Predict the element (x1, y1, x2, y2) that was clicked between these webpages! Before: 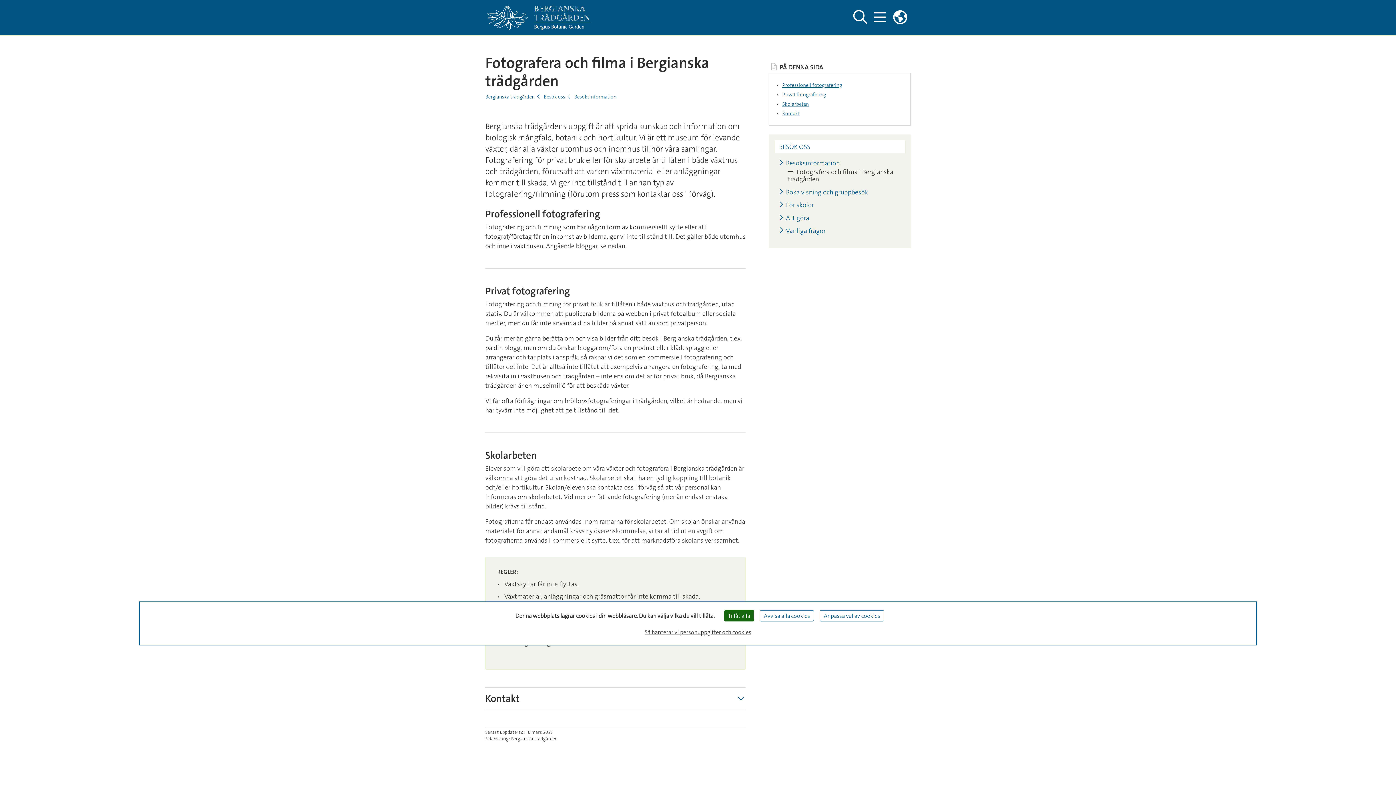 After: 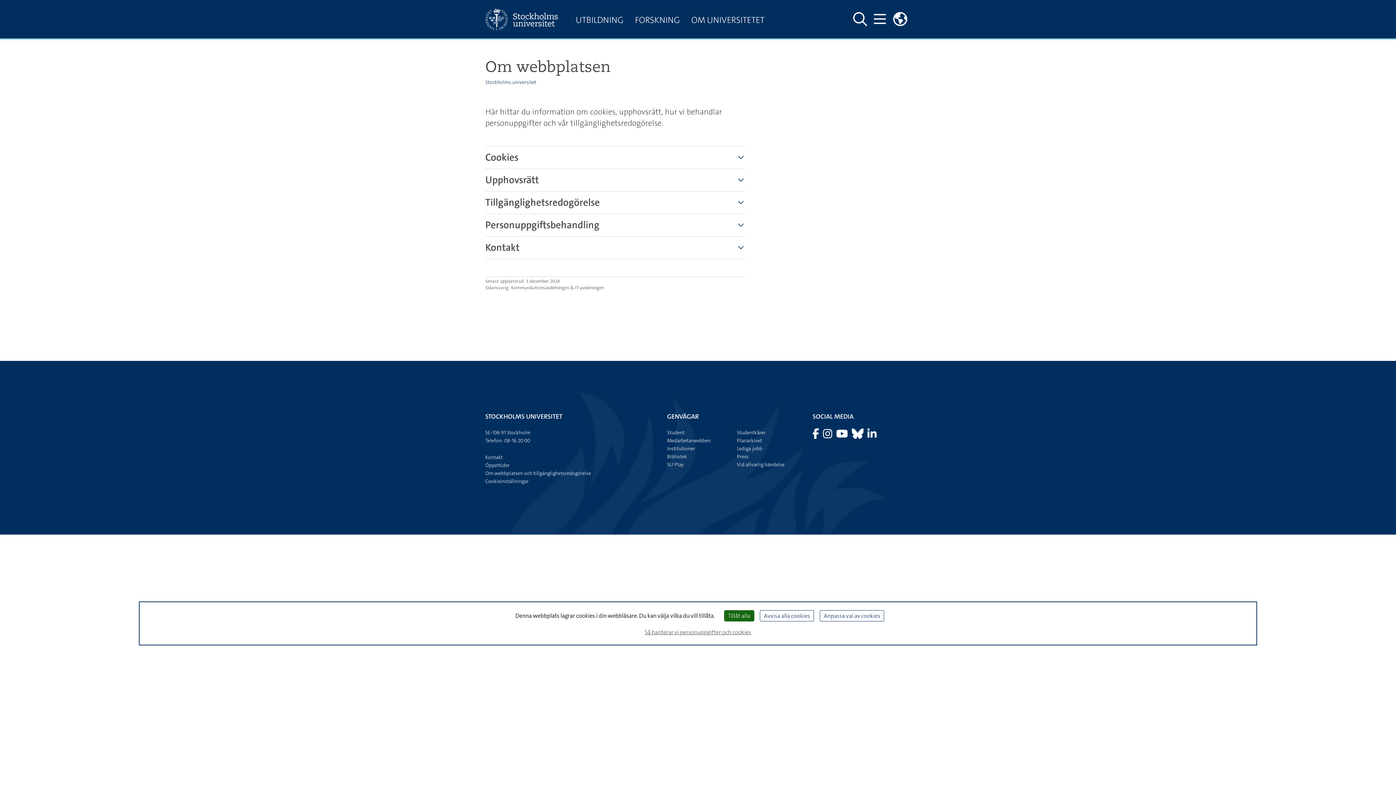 Action: bbox: (642, 625, 754, 639) label: Så hanterar vi personuppgifter och cookies